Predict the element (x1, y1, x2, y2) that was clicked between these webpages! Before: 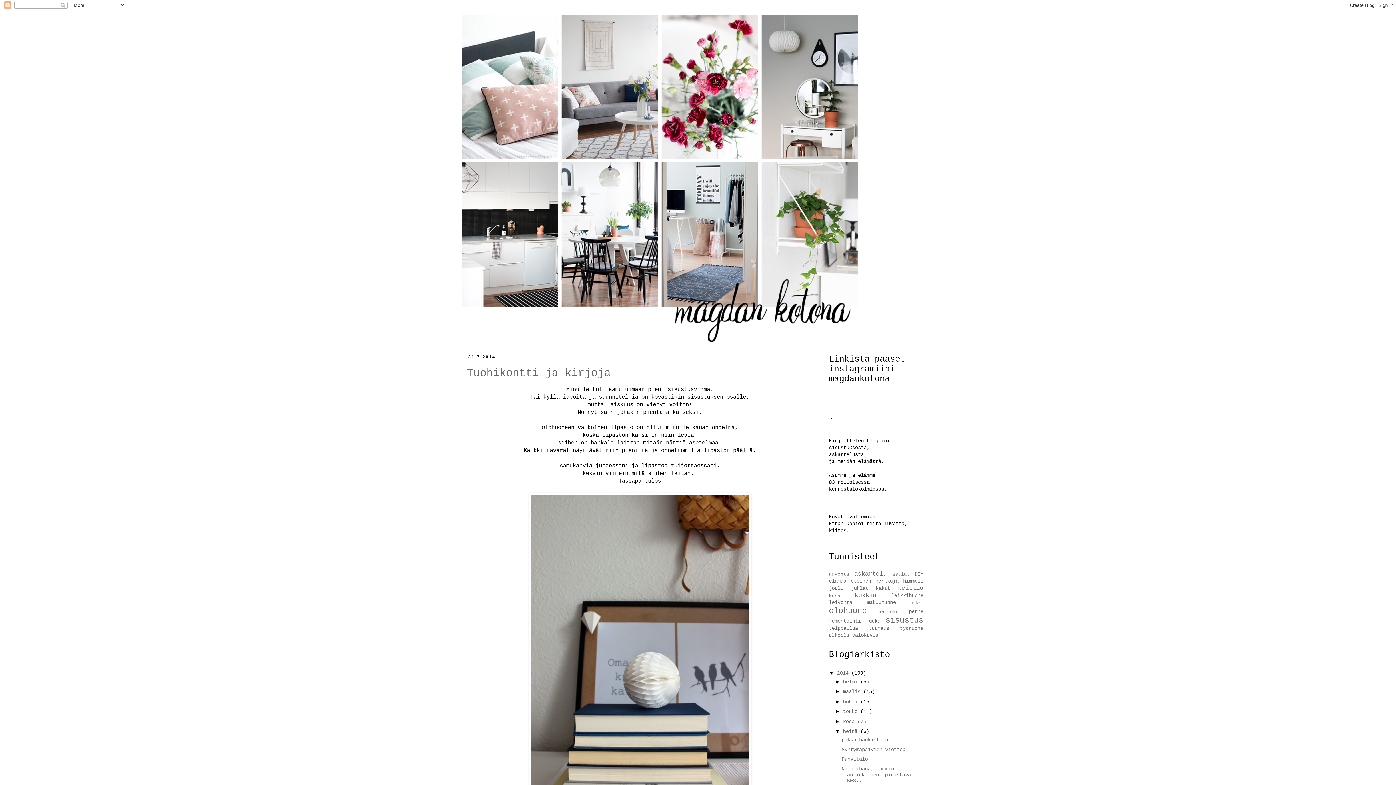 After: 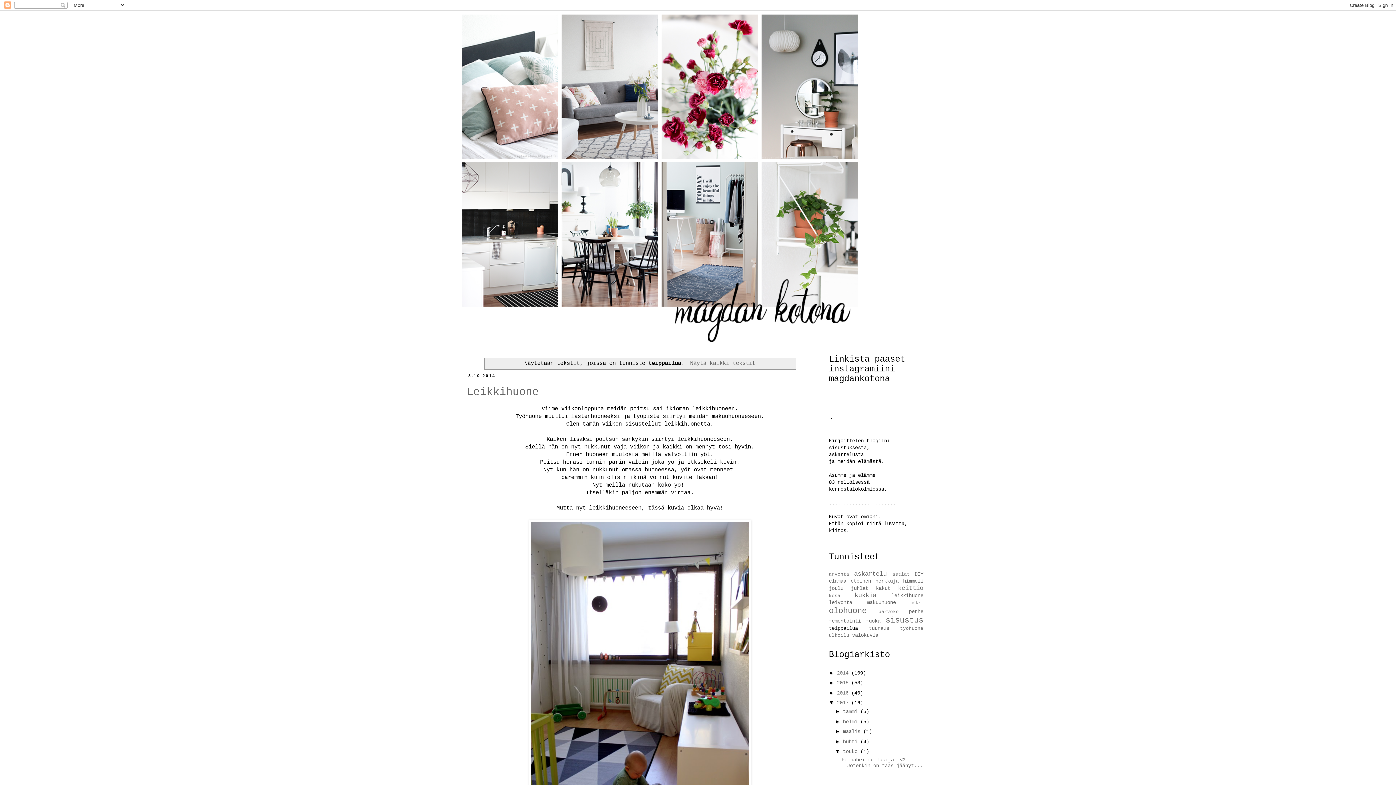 Action: label: teippailua bbox: (829, 625, 858, 631)